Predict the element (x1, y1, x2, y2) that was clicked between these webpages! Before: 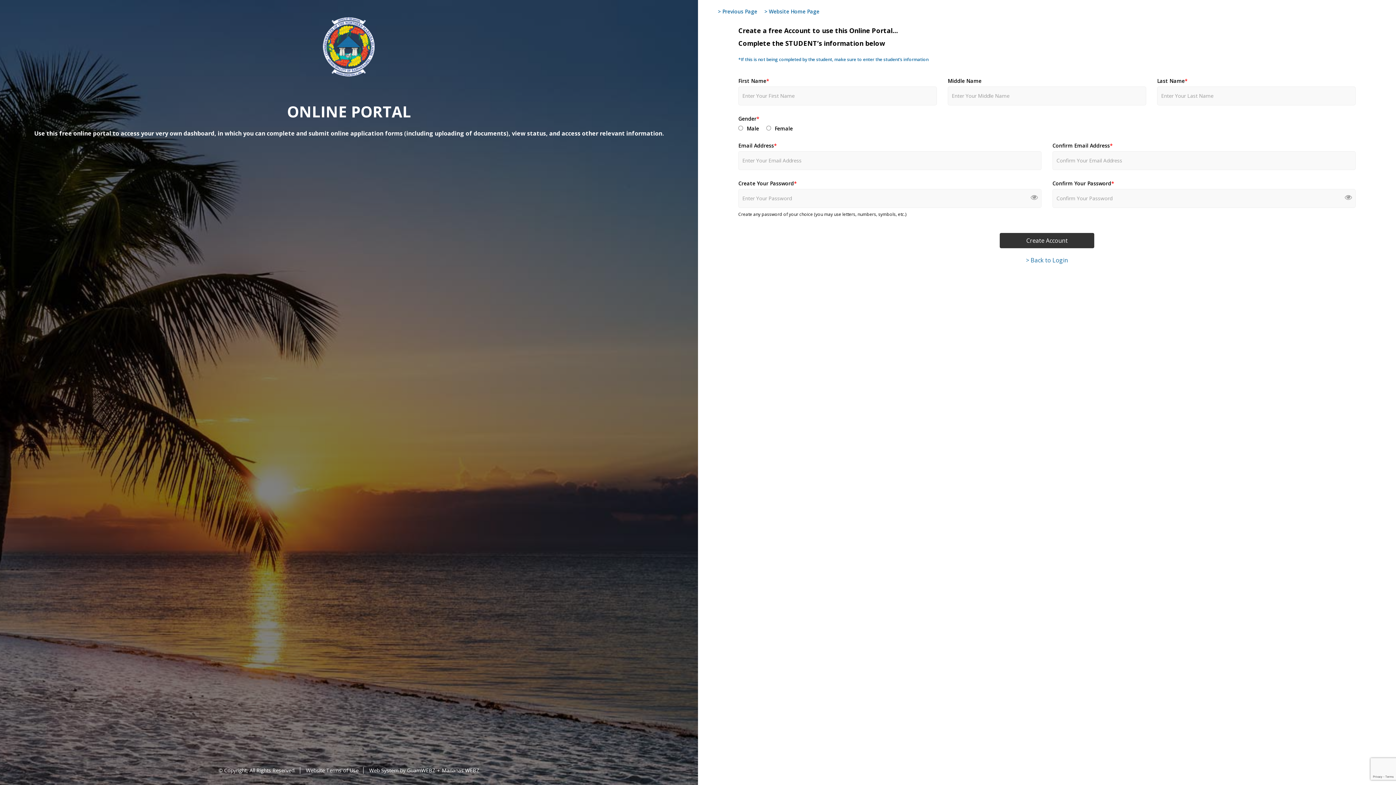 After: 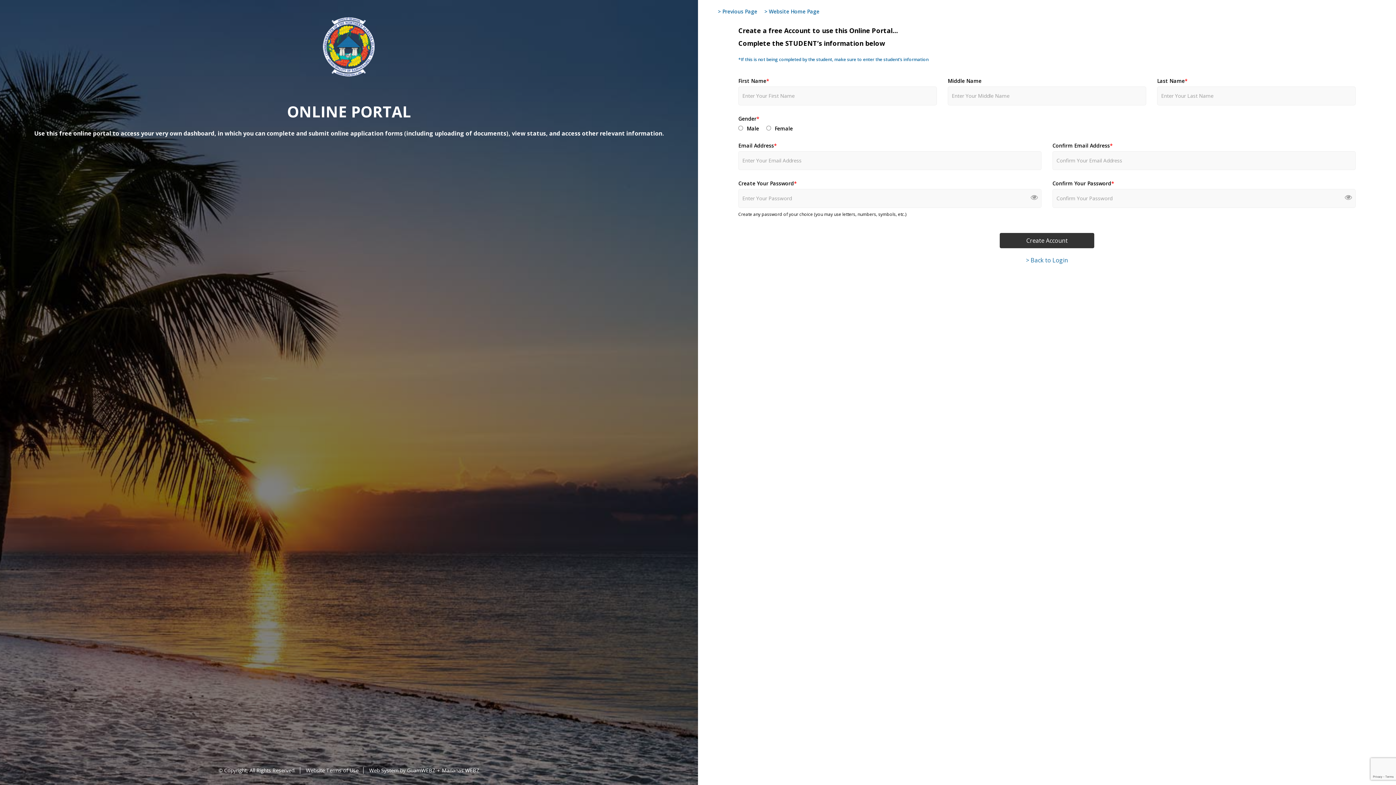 Action: bbox: (1030, 192, 1038, 202)